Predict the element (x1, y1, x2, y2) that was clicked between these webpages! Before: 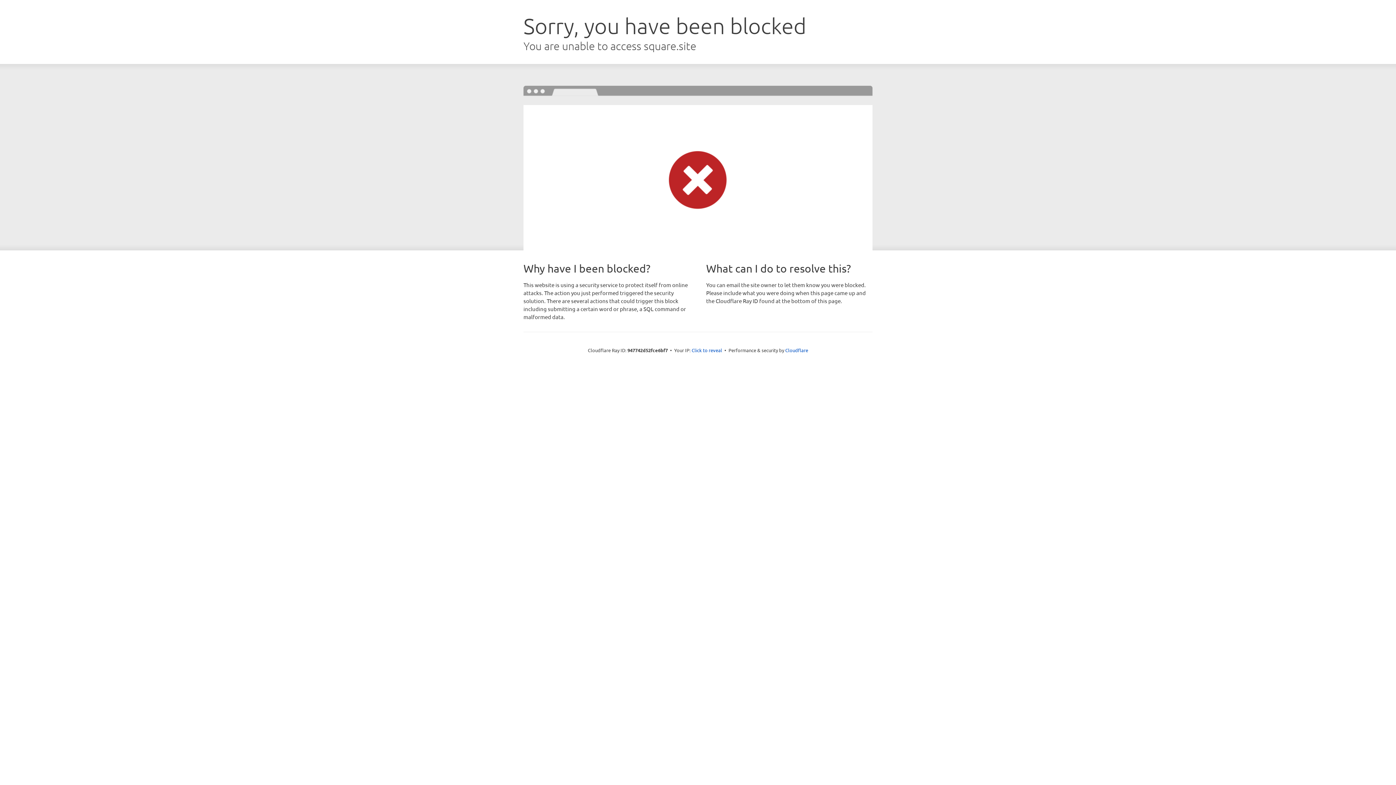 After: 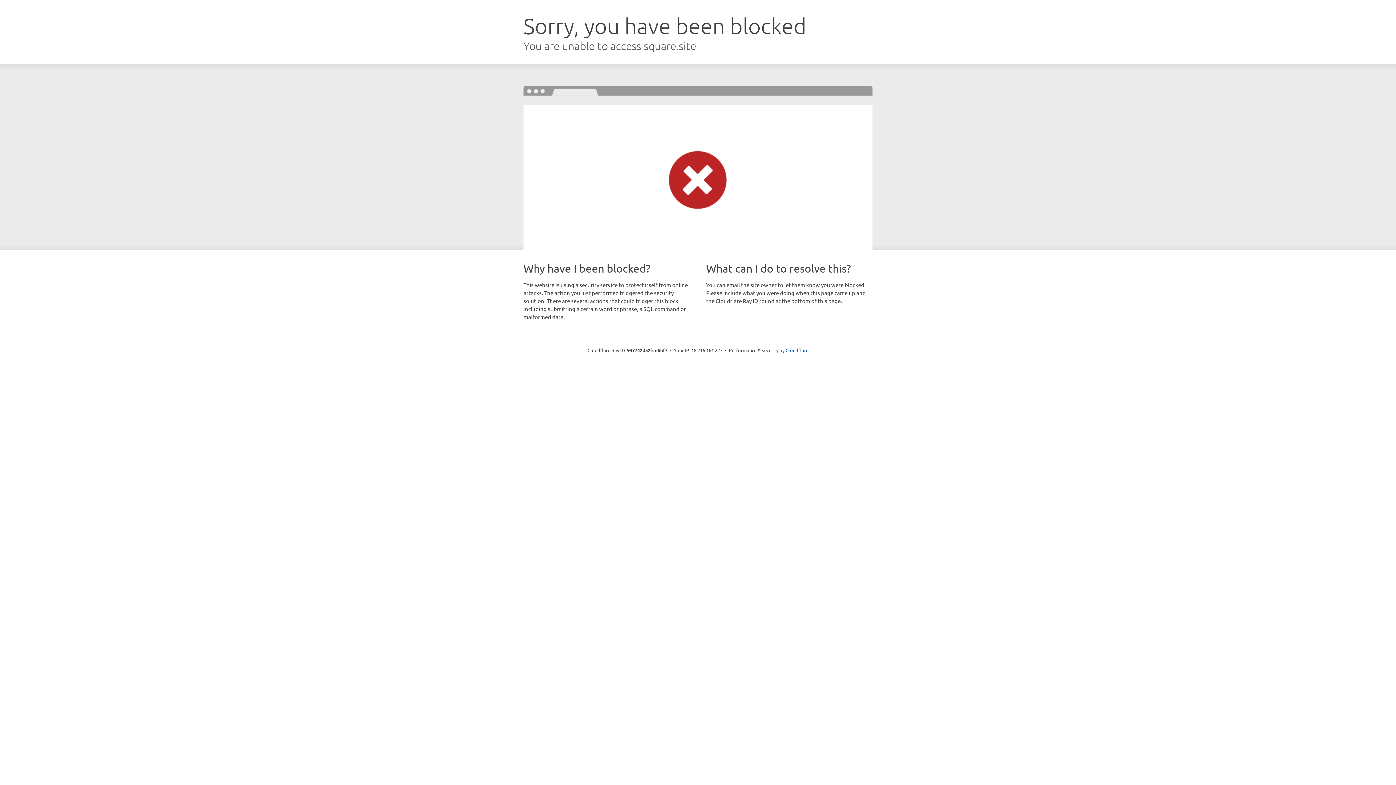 Action: bbox: (691, 346, 722, 353) label: Click to reveal